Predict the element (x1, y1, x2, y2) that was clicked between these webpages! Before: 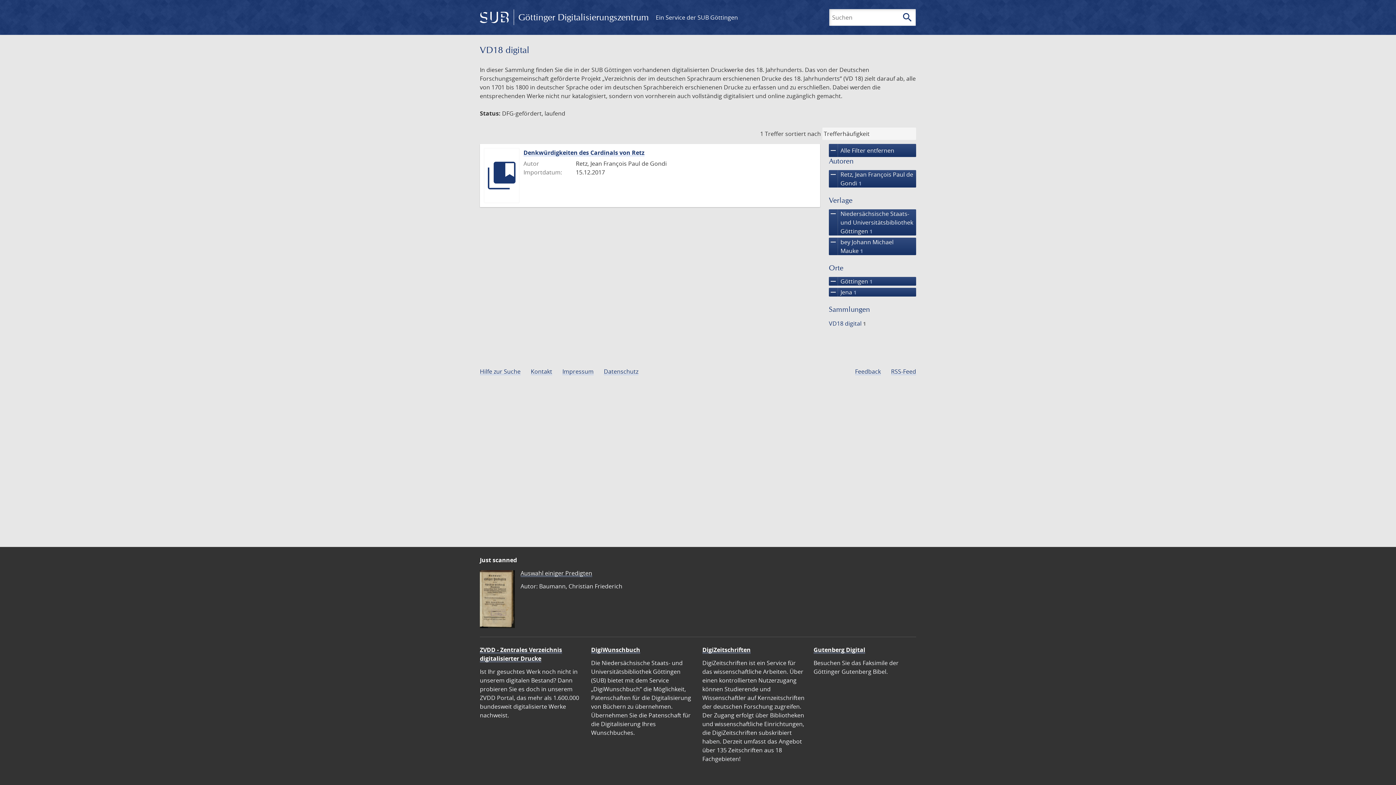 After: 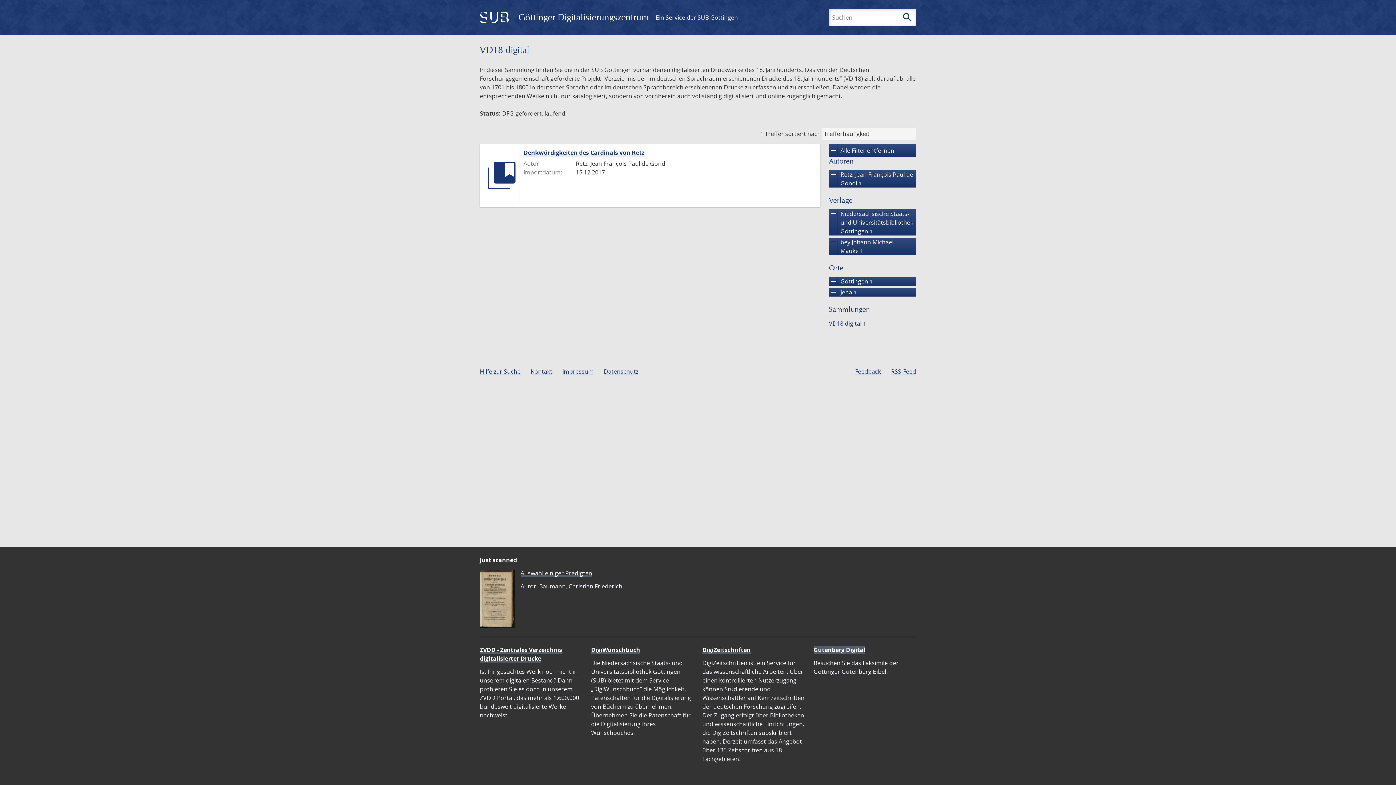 Action: label: Gutenberg Digital bbox: (813, 646, 865, 654)